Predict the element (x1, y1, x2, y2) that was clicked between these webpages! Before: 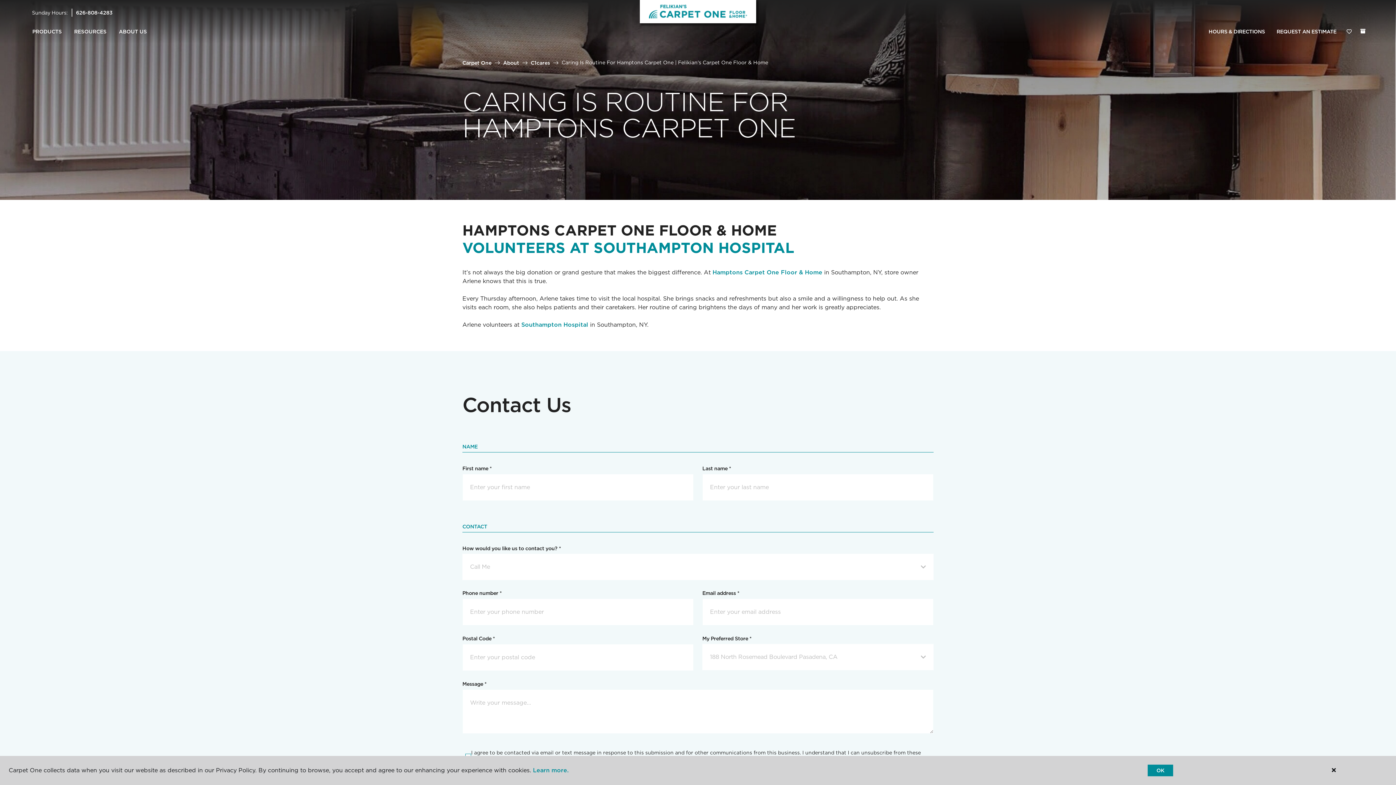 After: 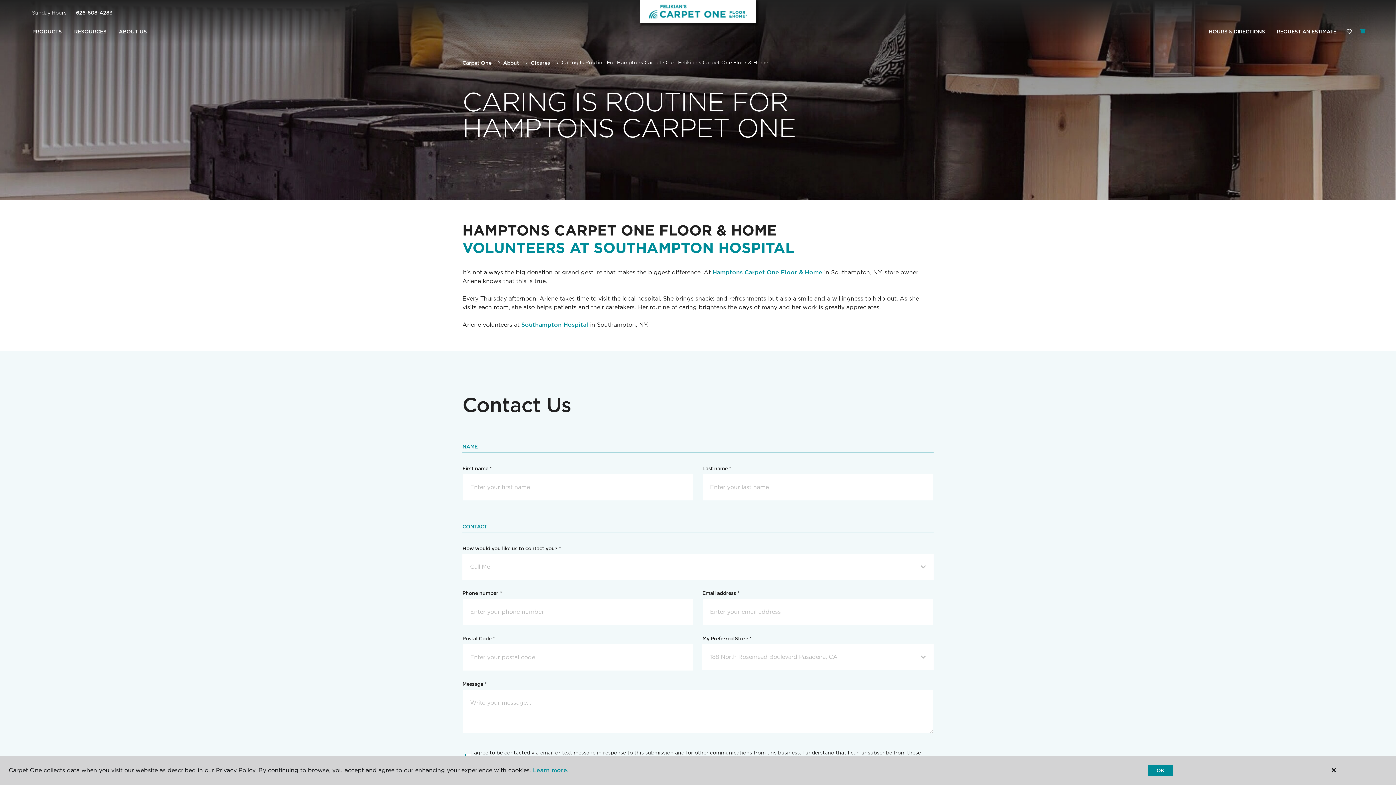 Action: bbox: (1360, 28, 1365, 33) label: (0 ITEMS)